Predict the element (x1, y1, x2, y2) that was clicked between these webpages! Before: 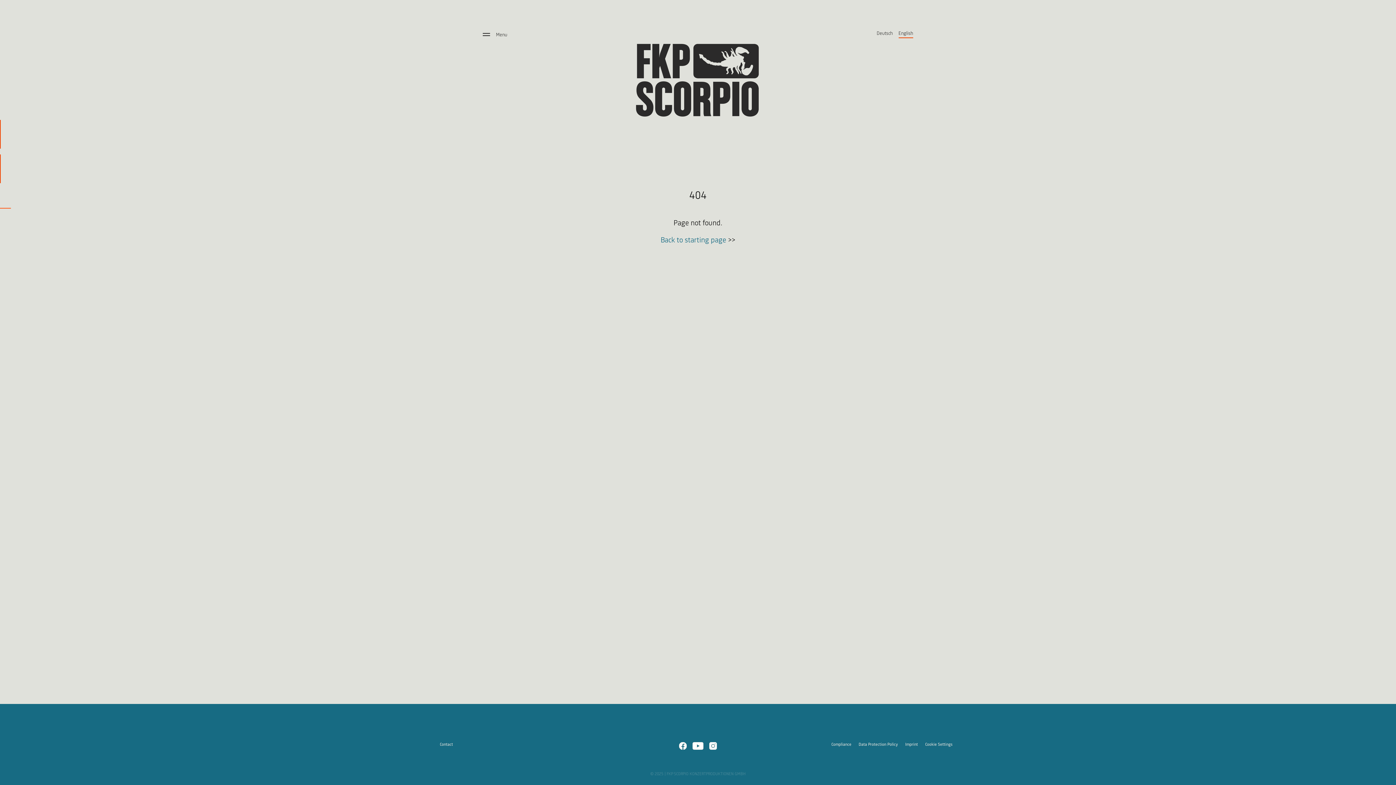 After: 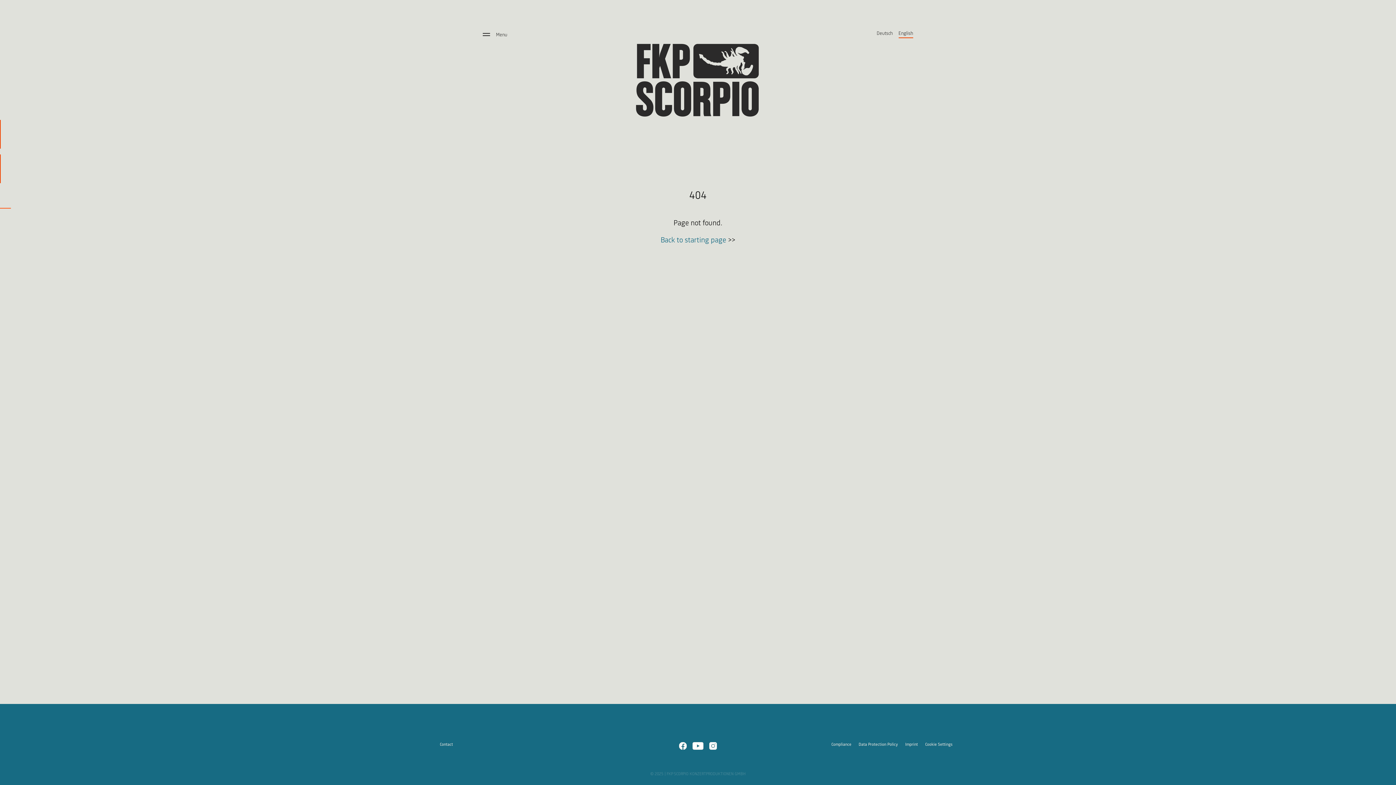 Action: label: English bbox: (898, 30, 913, 36)